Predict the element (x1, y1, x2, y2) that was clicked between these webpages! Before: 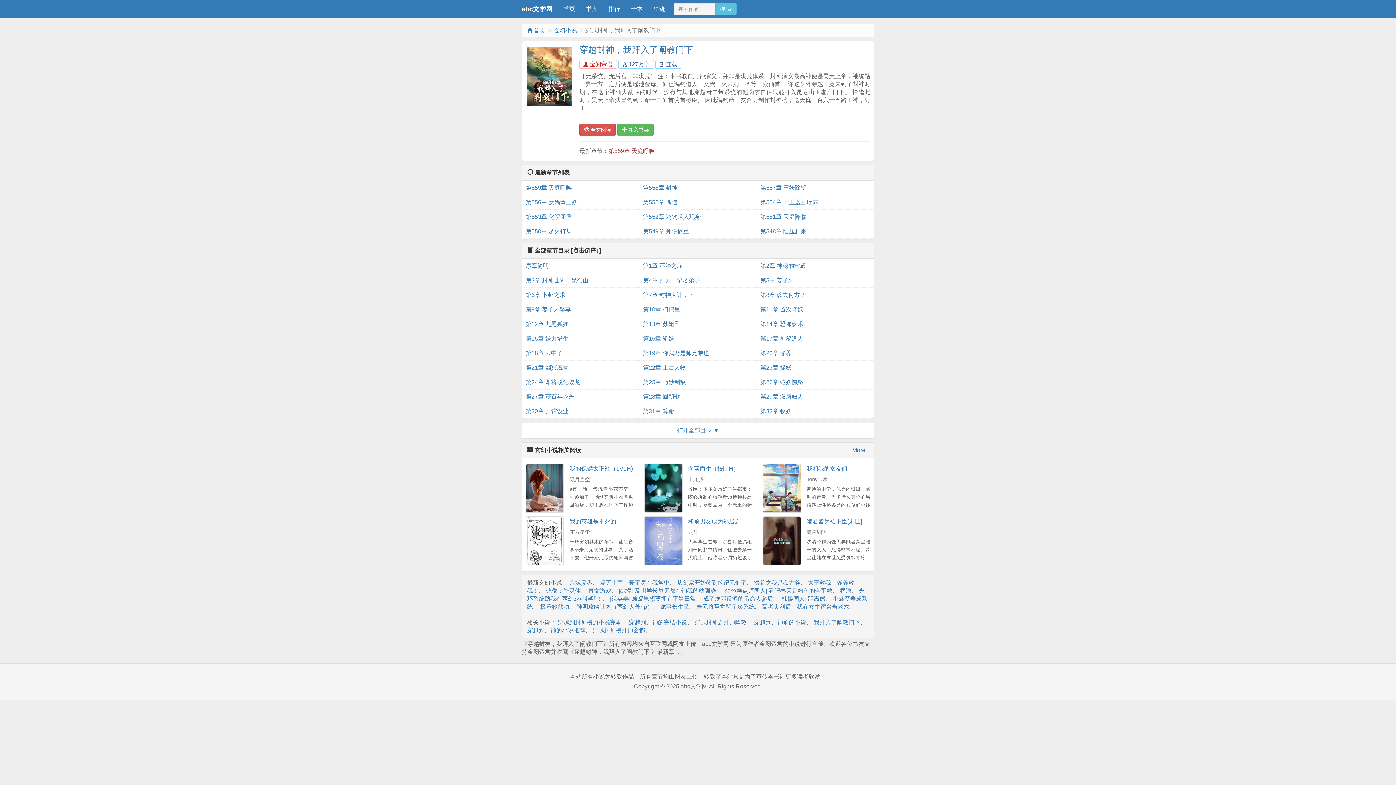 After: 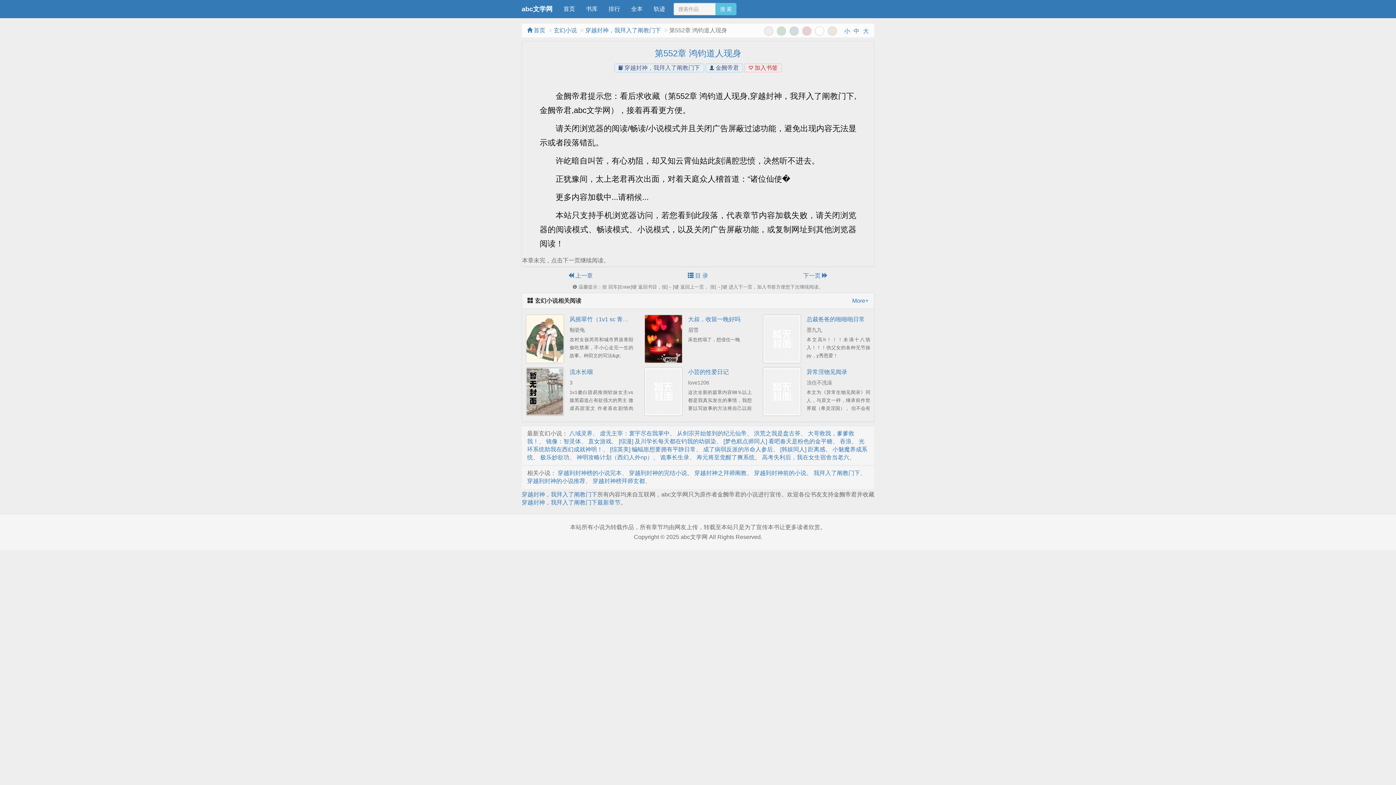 Action: label: 第552章 鸿钧道人现身 bbox: (643, 209, 753, 224)